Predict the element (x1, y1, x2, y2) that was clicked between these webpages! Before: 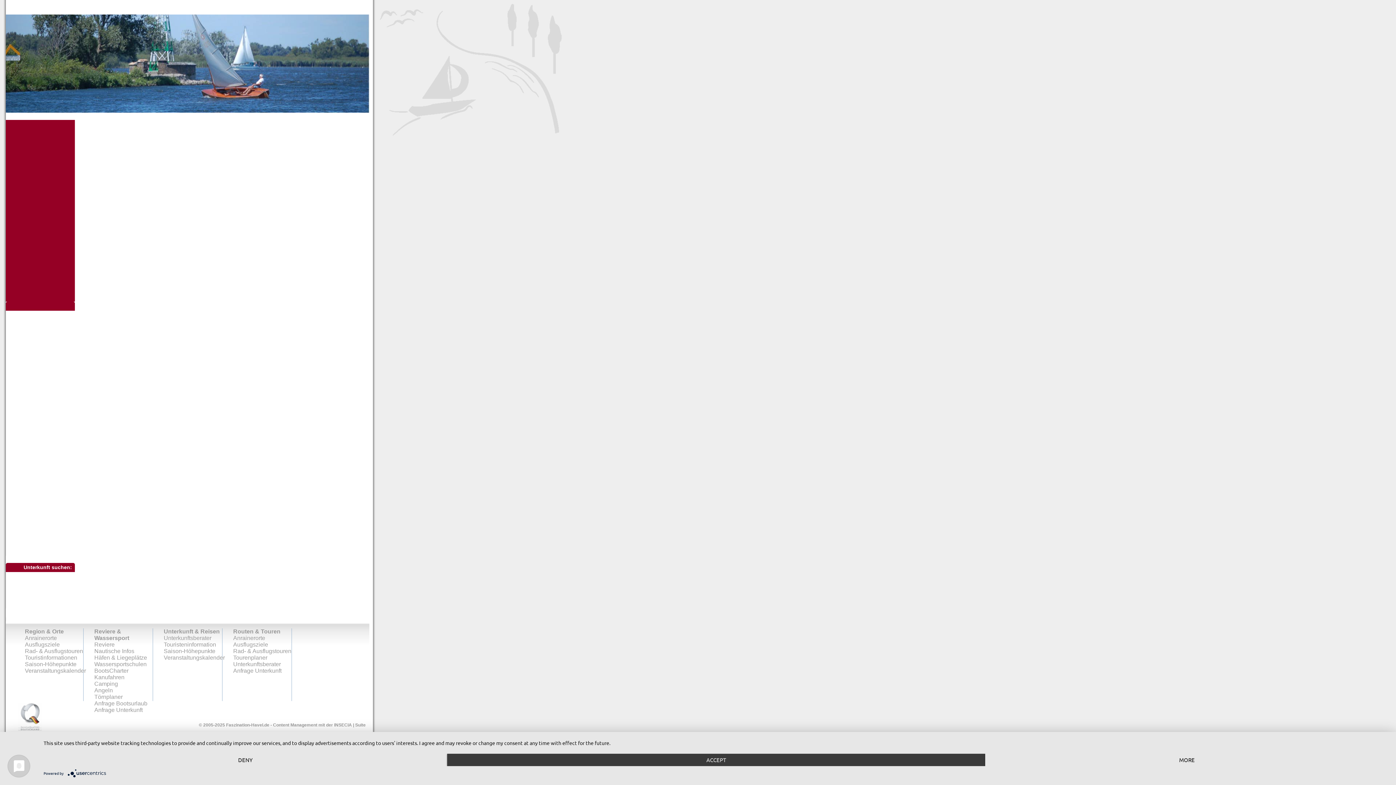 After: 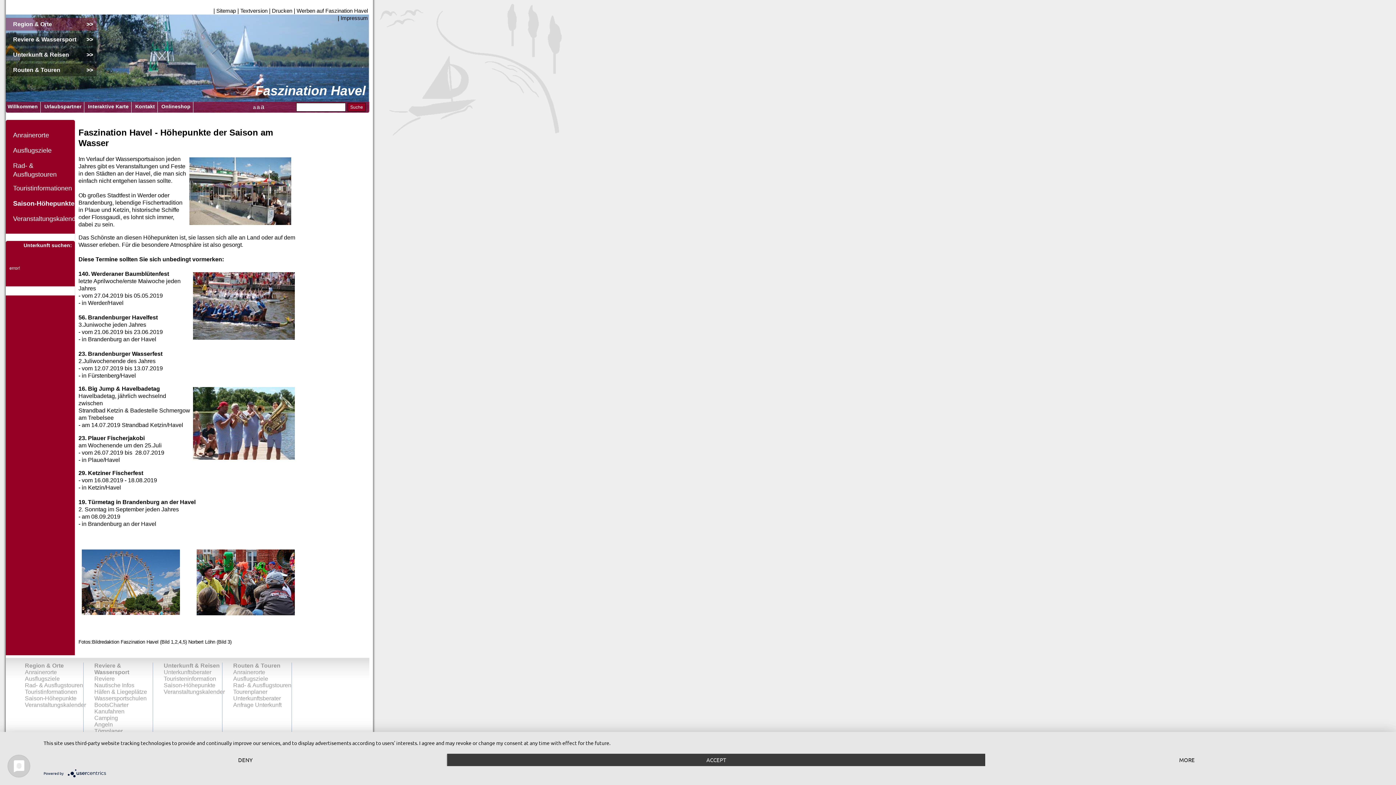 Action: label: Saison-Höhepunkte bbox: (24, 661, 76, 667)